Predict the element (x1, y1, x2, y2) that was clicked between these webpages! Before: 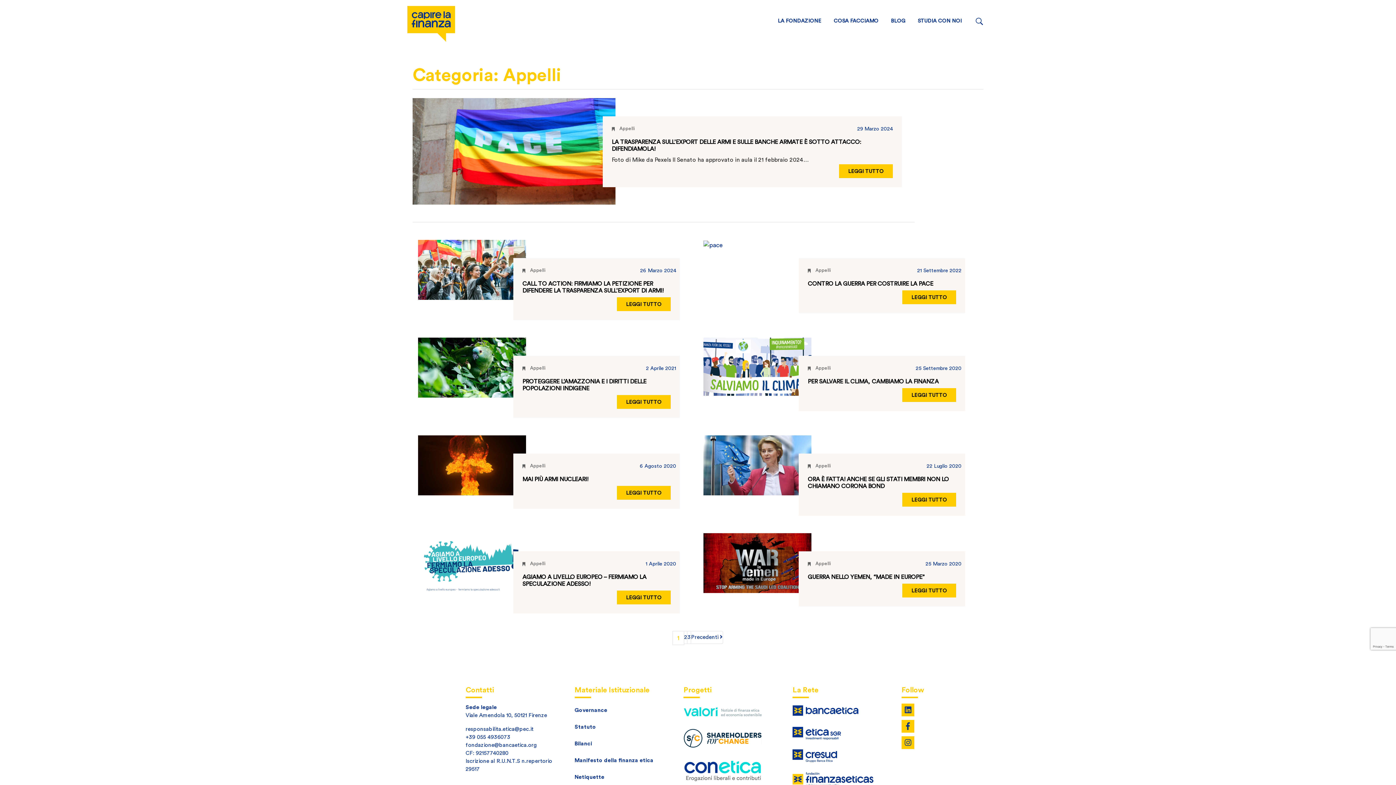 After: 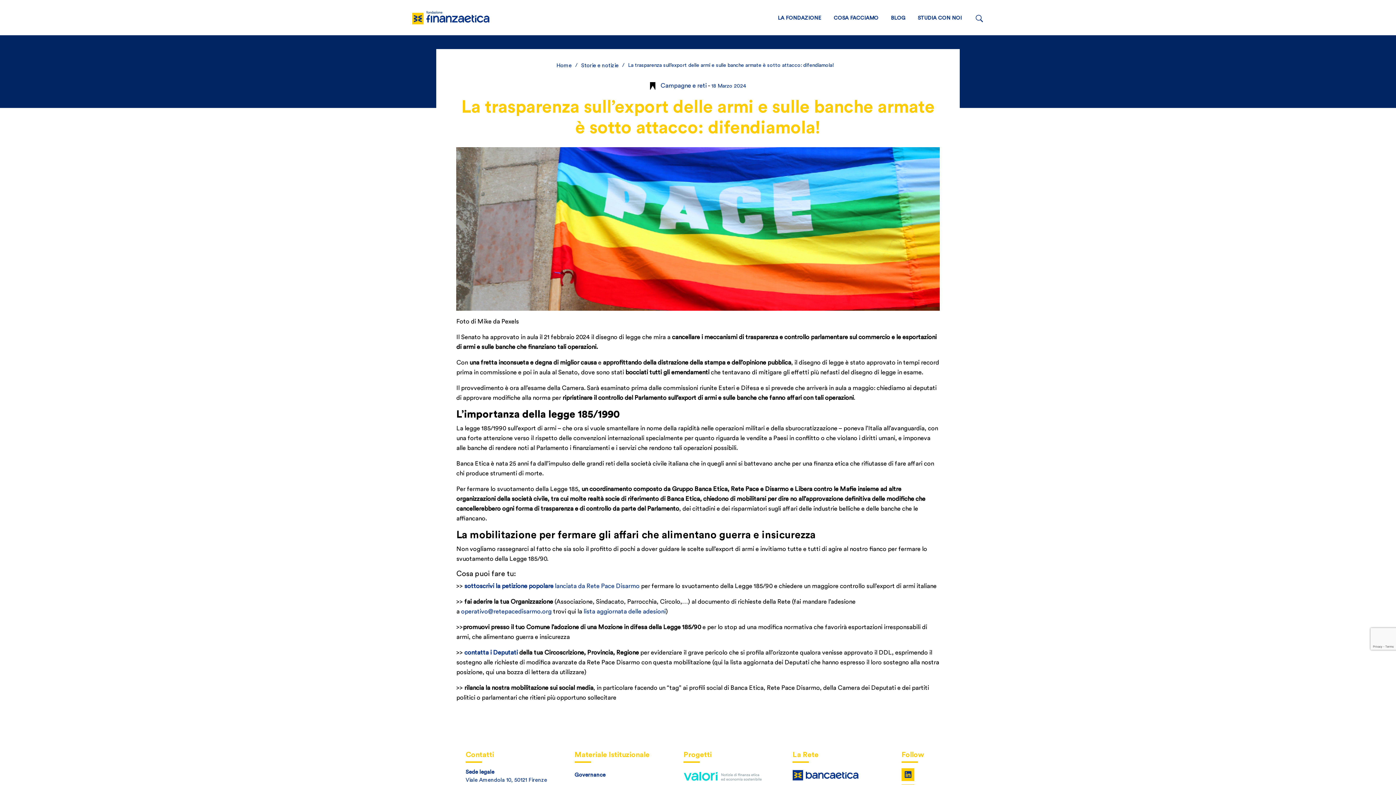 Action: label: LEGGI TUTTO bbox: (839, 164, 893, 178)